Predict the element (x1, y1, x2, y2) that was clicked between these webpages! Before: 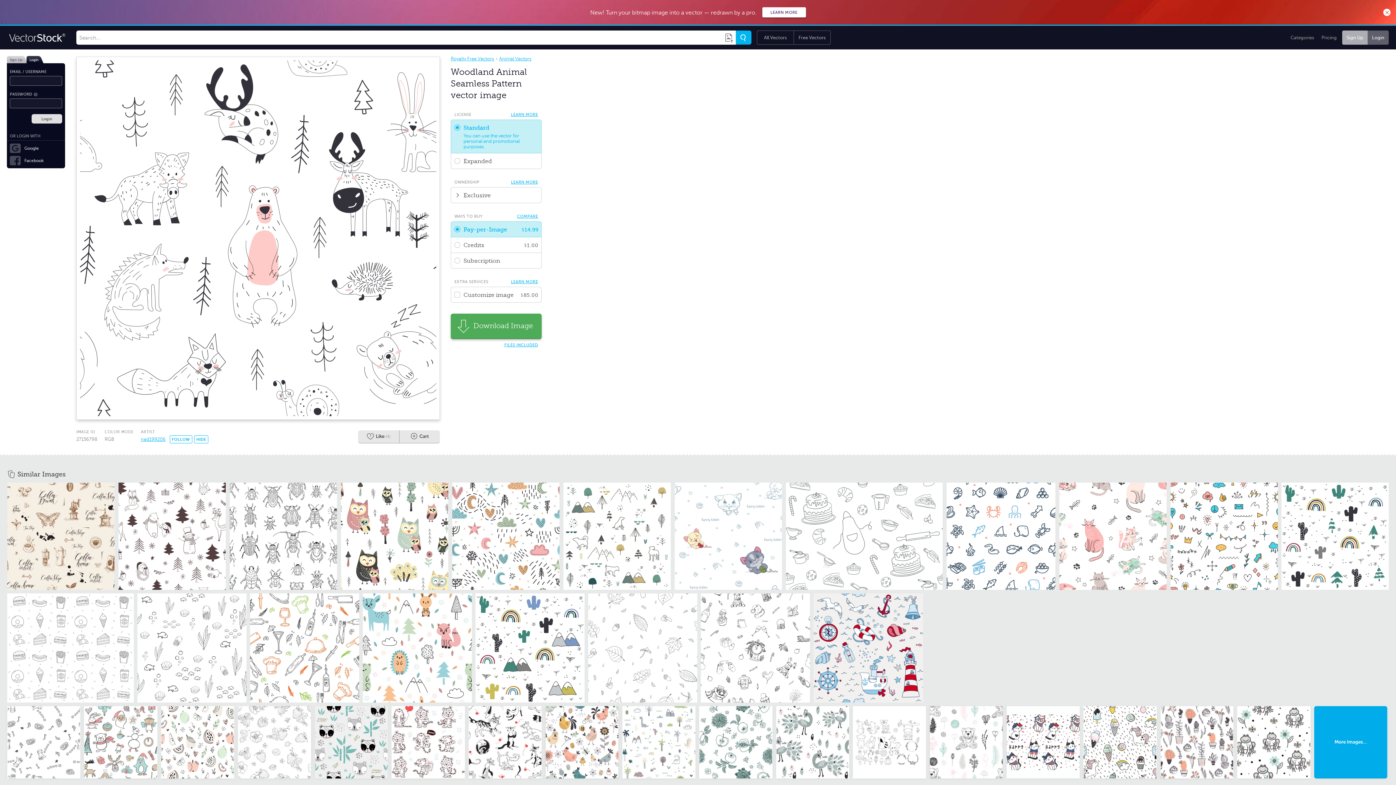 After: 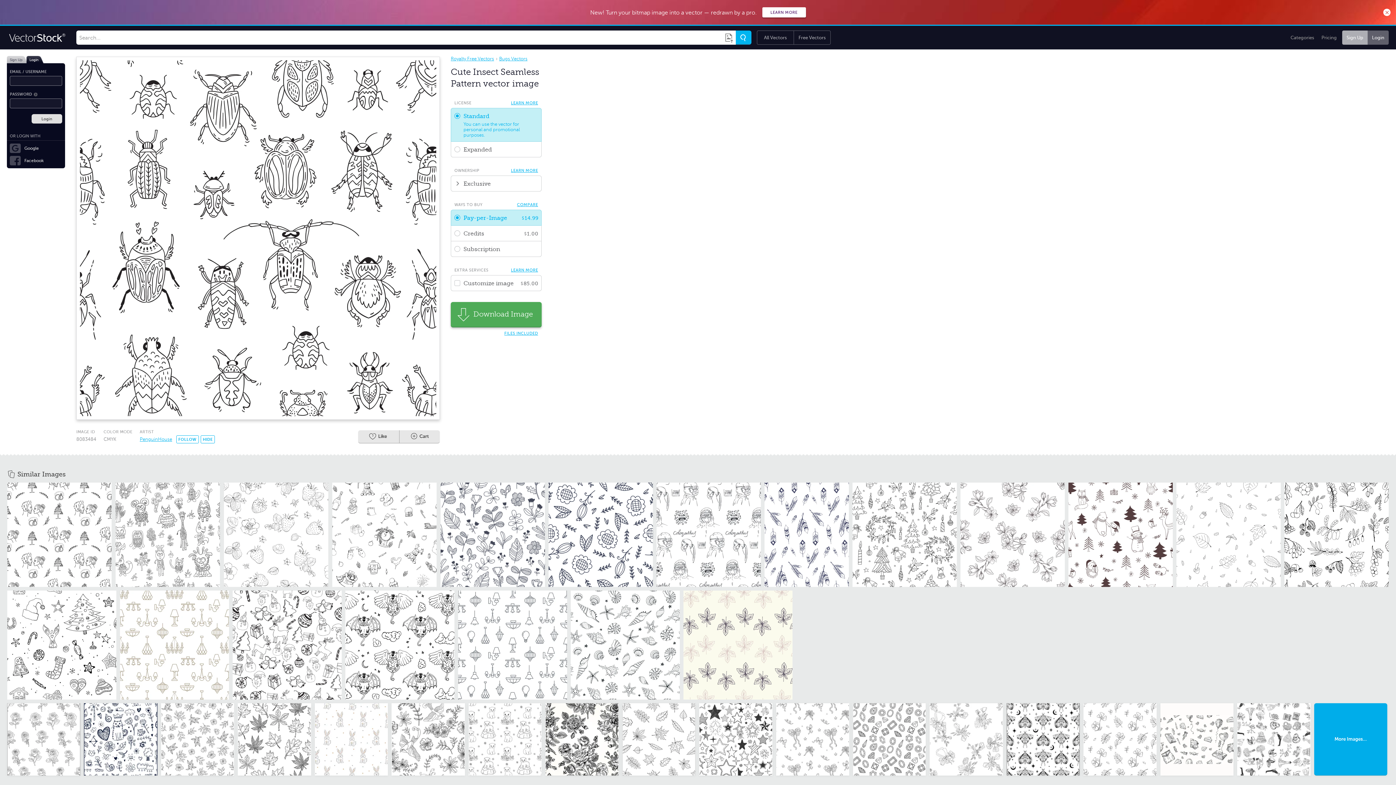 Action: bbox: (229, 482, 337, 590)